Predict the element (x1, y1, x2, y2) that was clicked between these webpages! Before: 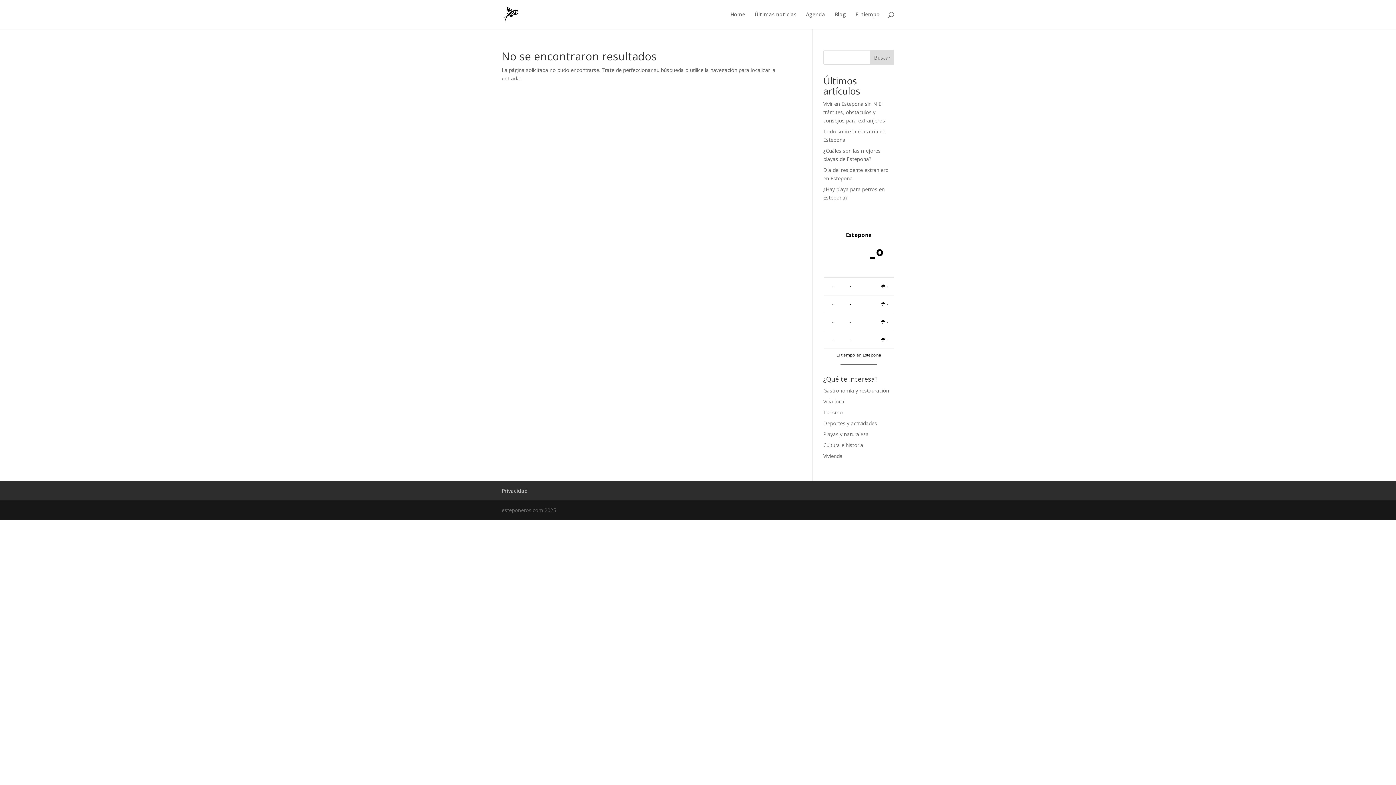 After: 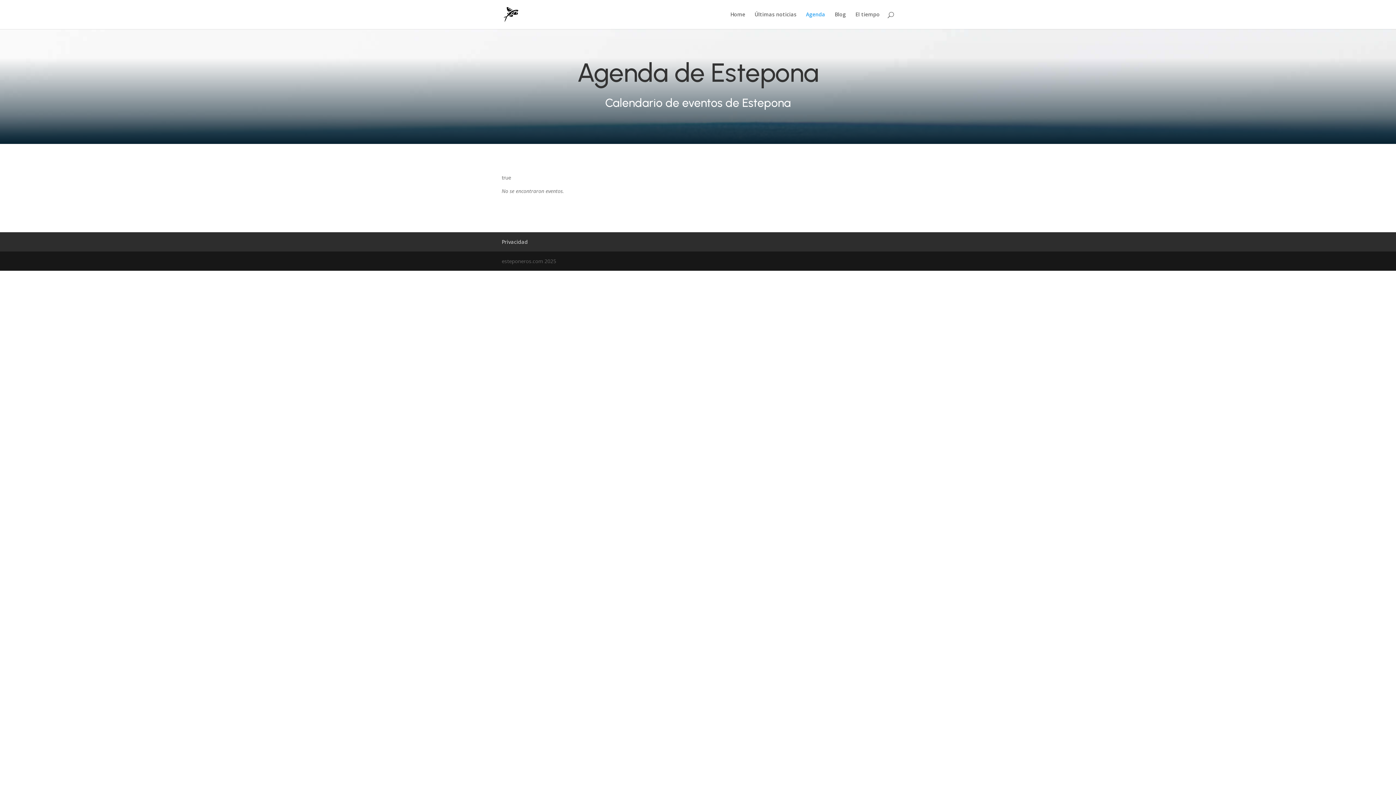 Action: label: Agenda bbox: (806, 12, 825, 29)